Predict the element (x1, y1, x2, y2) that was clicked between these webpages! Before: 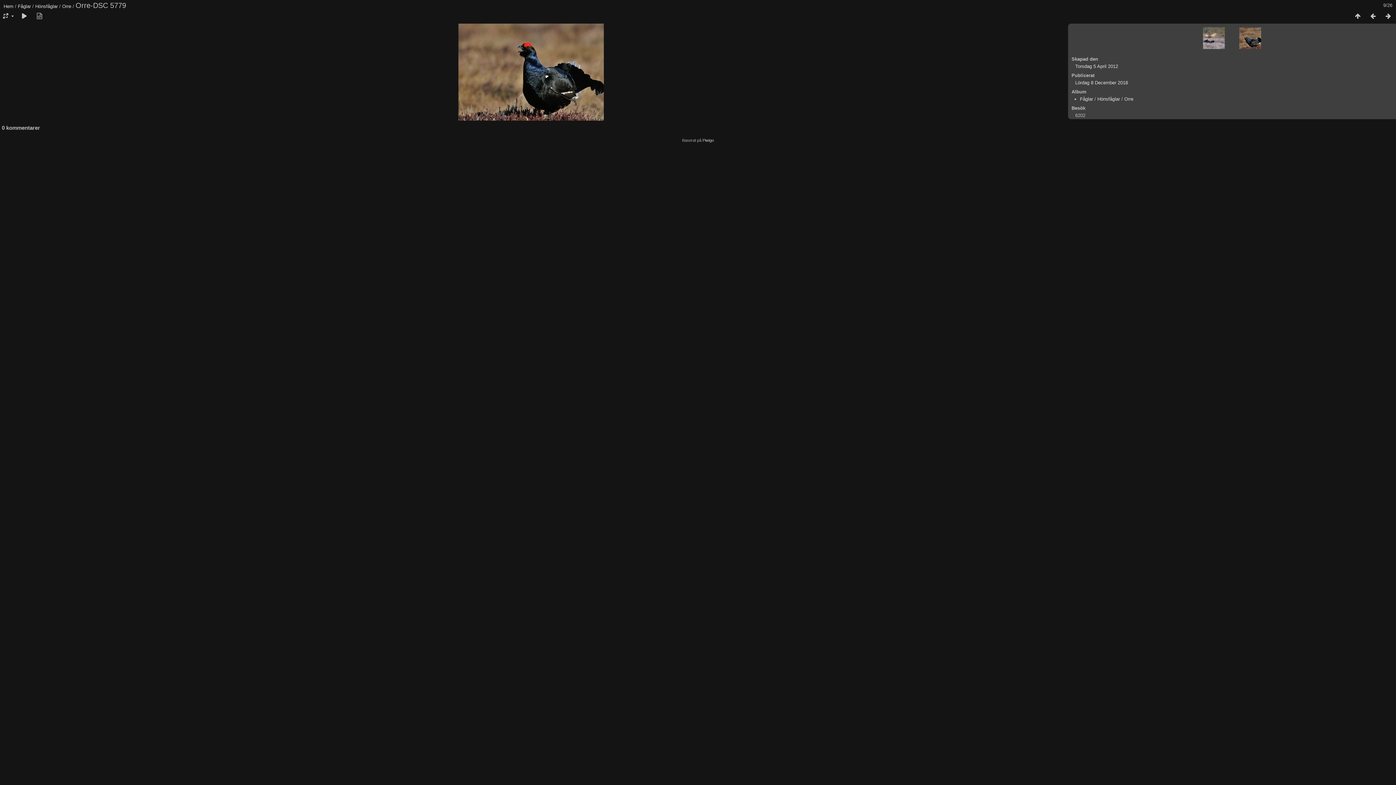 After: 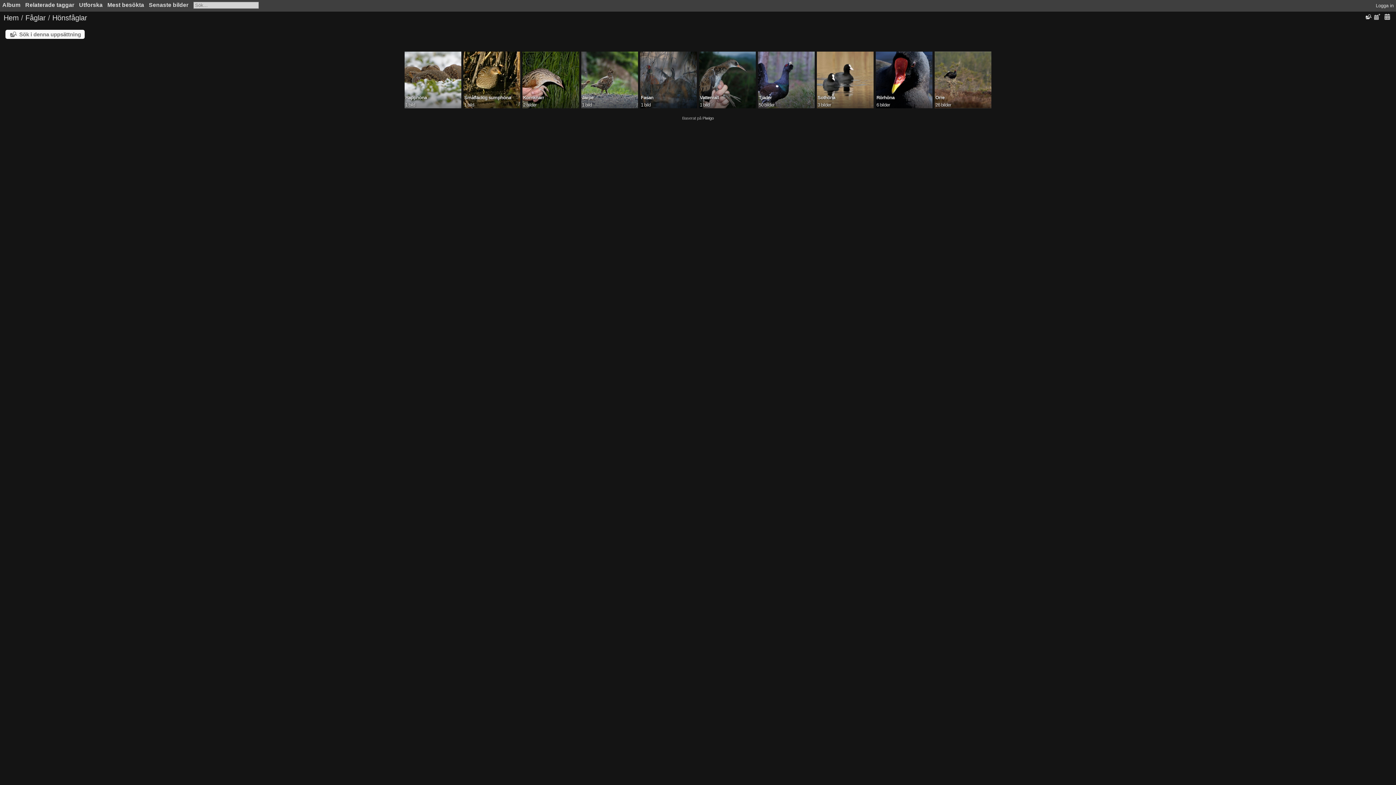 Action: bbox: (35, 3, 57, 9) label: Hönsfåglar